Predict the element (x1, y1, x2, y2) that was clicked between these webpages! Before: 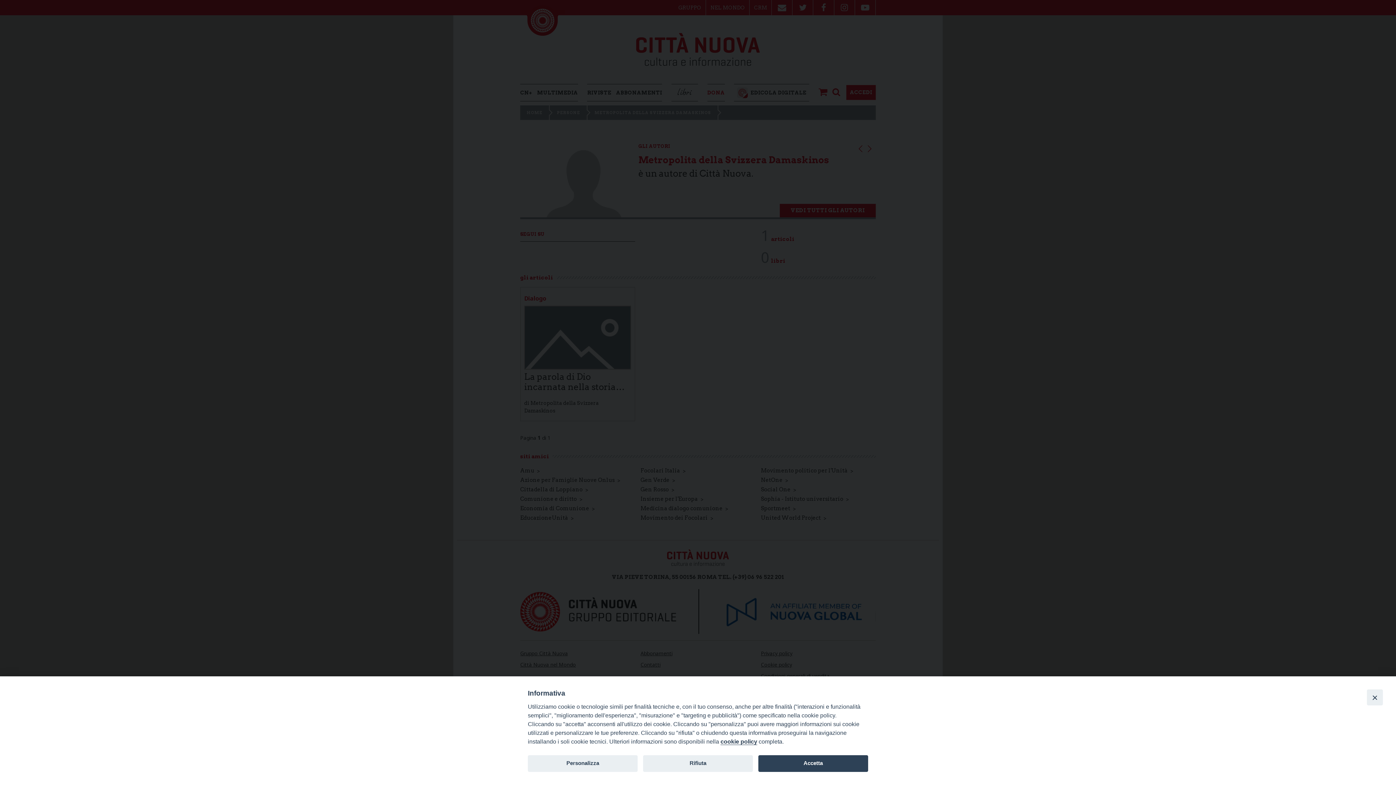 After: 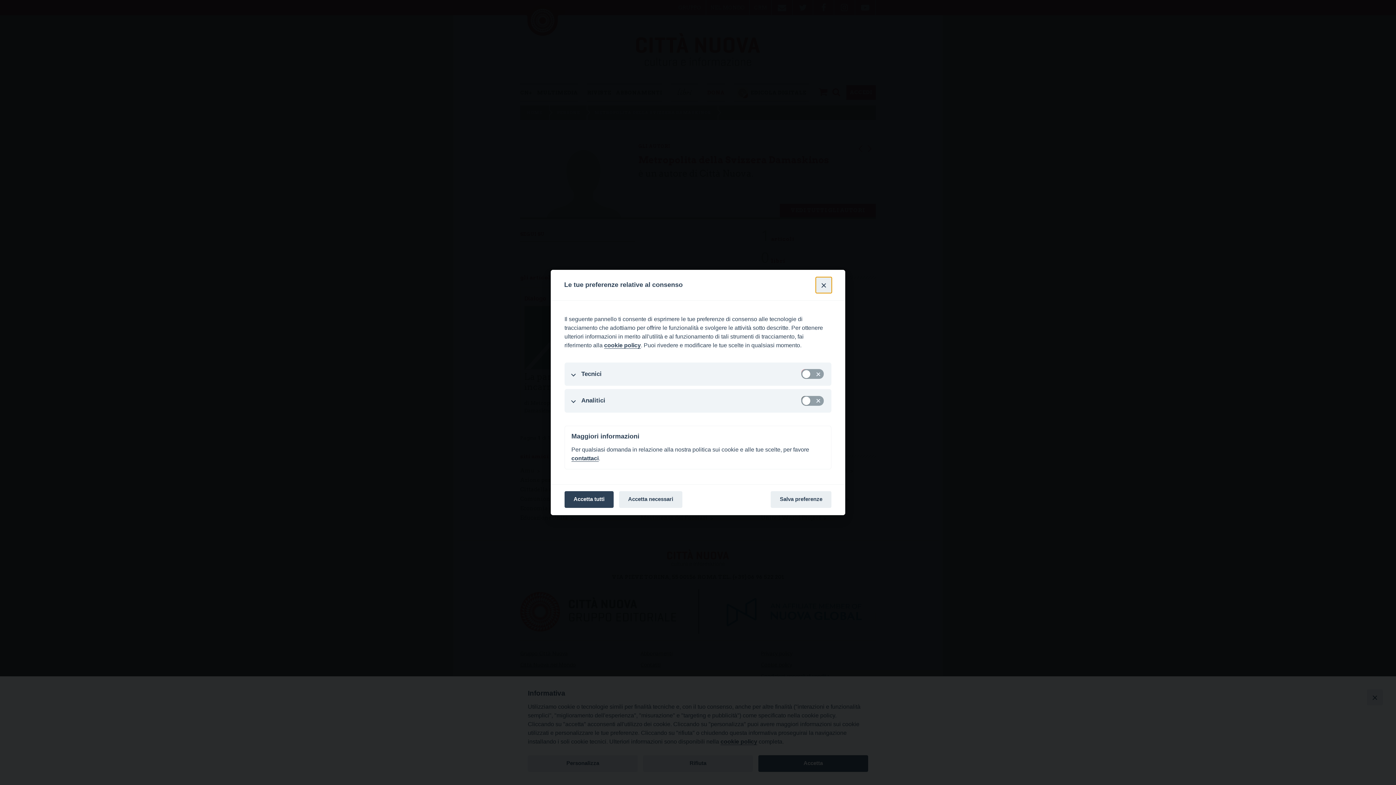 Action: label: Personalizza bbox: (528, 755, 637, 772)